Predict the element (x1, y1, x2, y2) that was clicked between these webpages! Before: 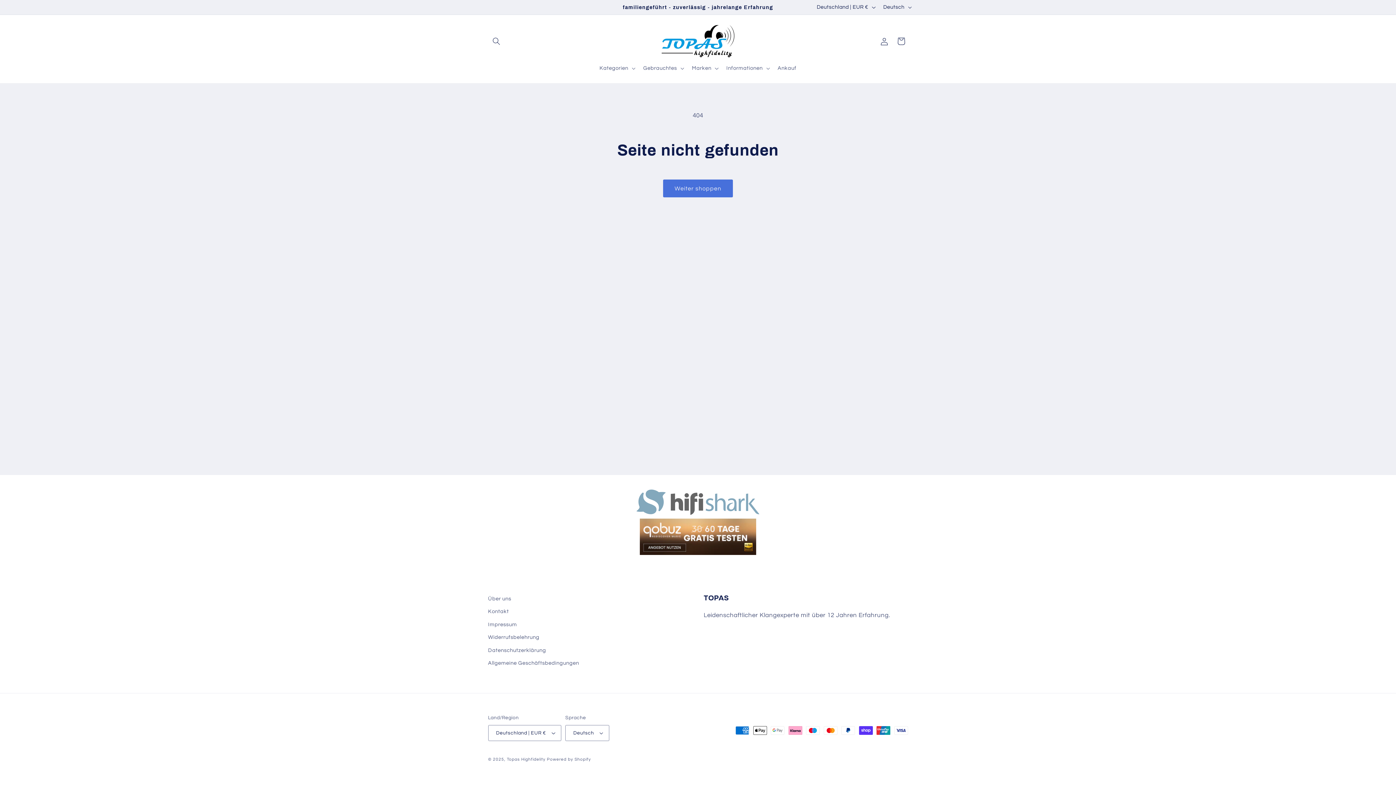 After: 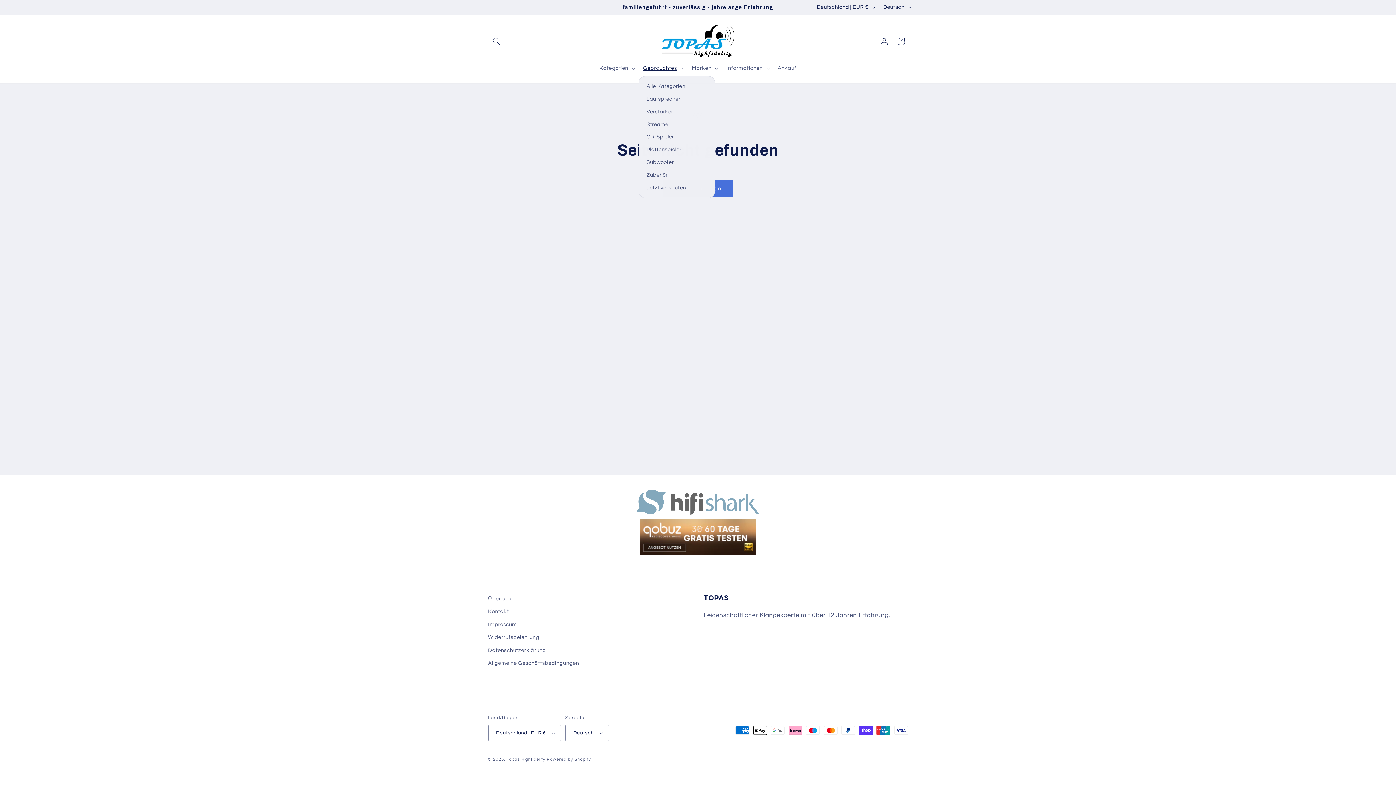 Action: label: Gebrauchtes bbox: (638, 60, 687, 76)